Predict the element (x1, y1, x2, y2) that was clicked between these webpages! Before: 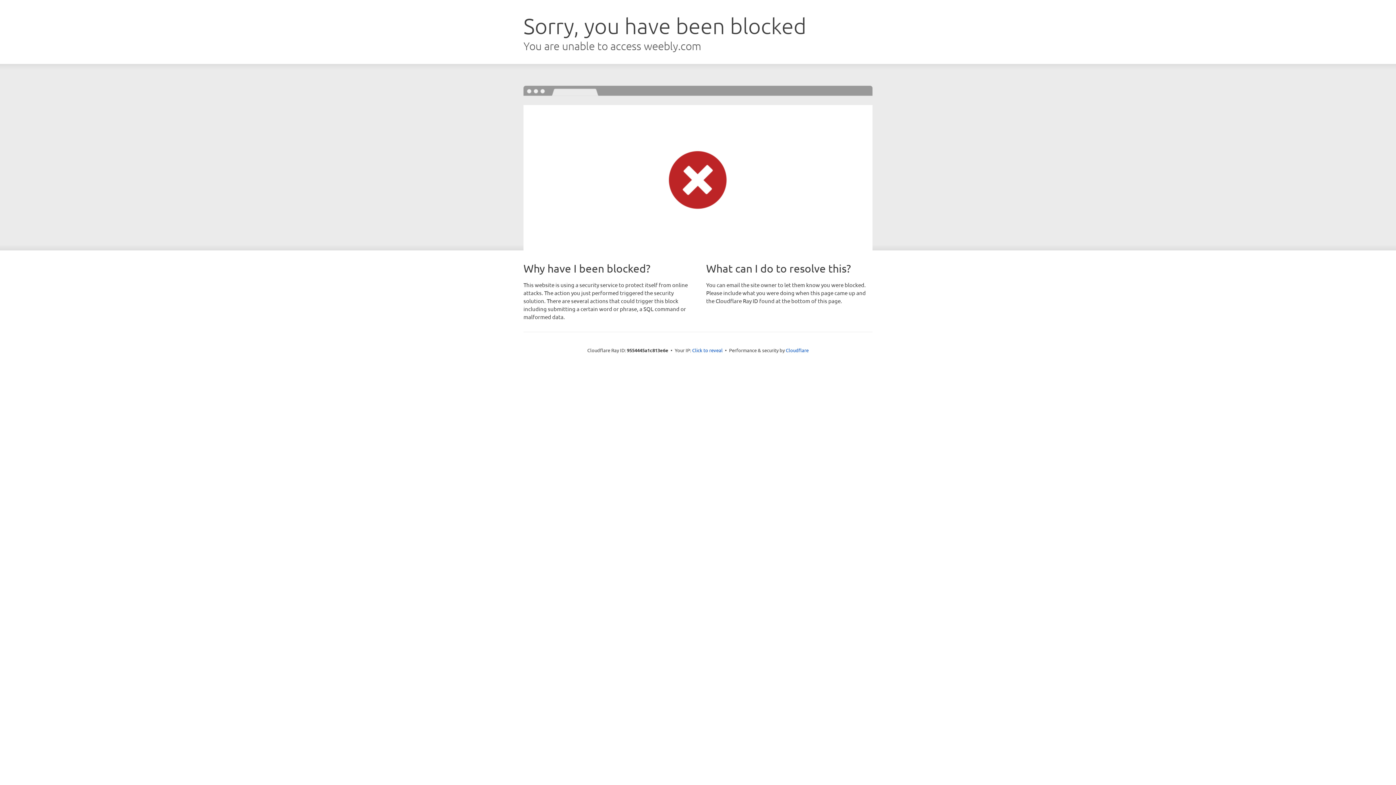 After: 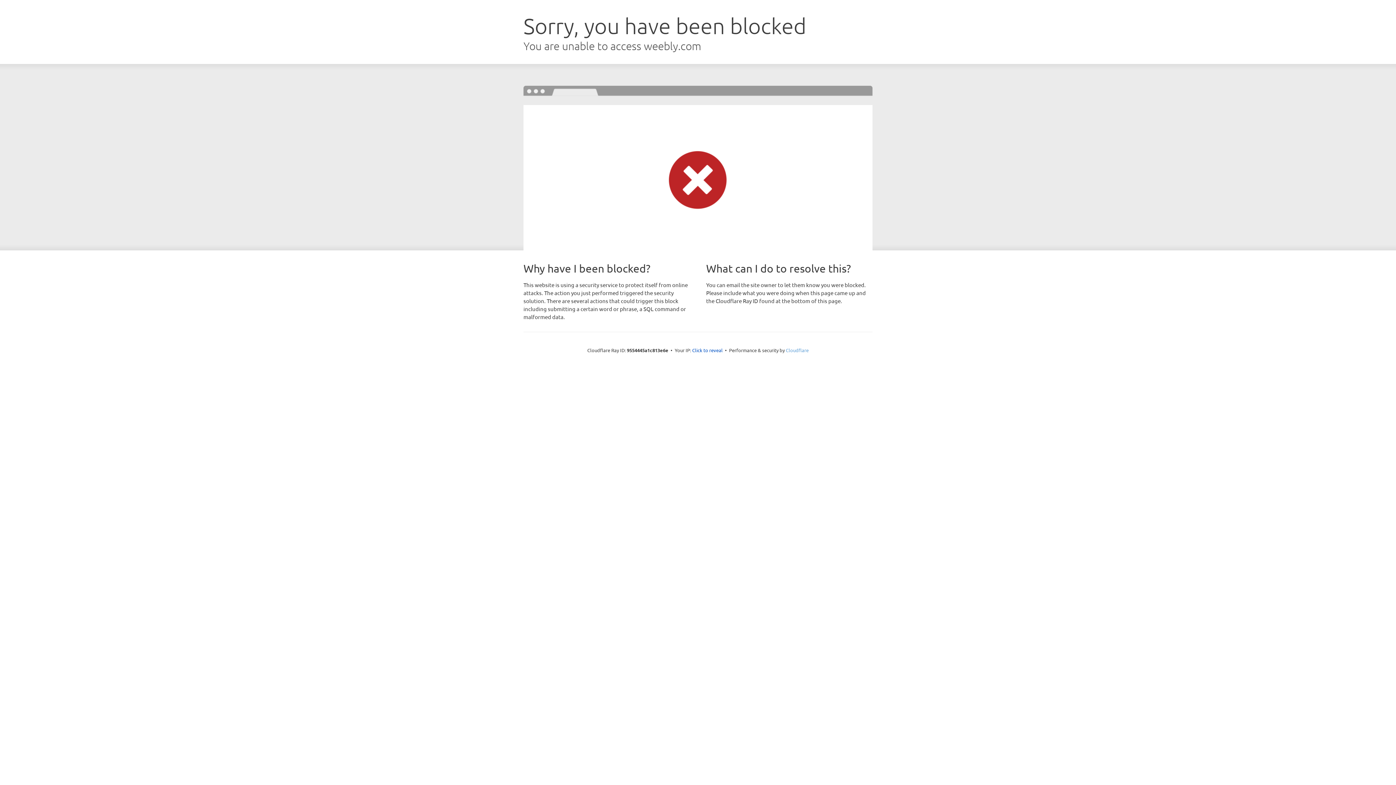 Action: bbox: (786, 347, 808, 353) label: Cloudflare